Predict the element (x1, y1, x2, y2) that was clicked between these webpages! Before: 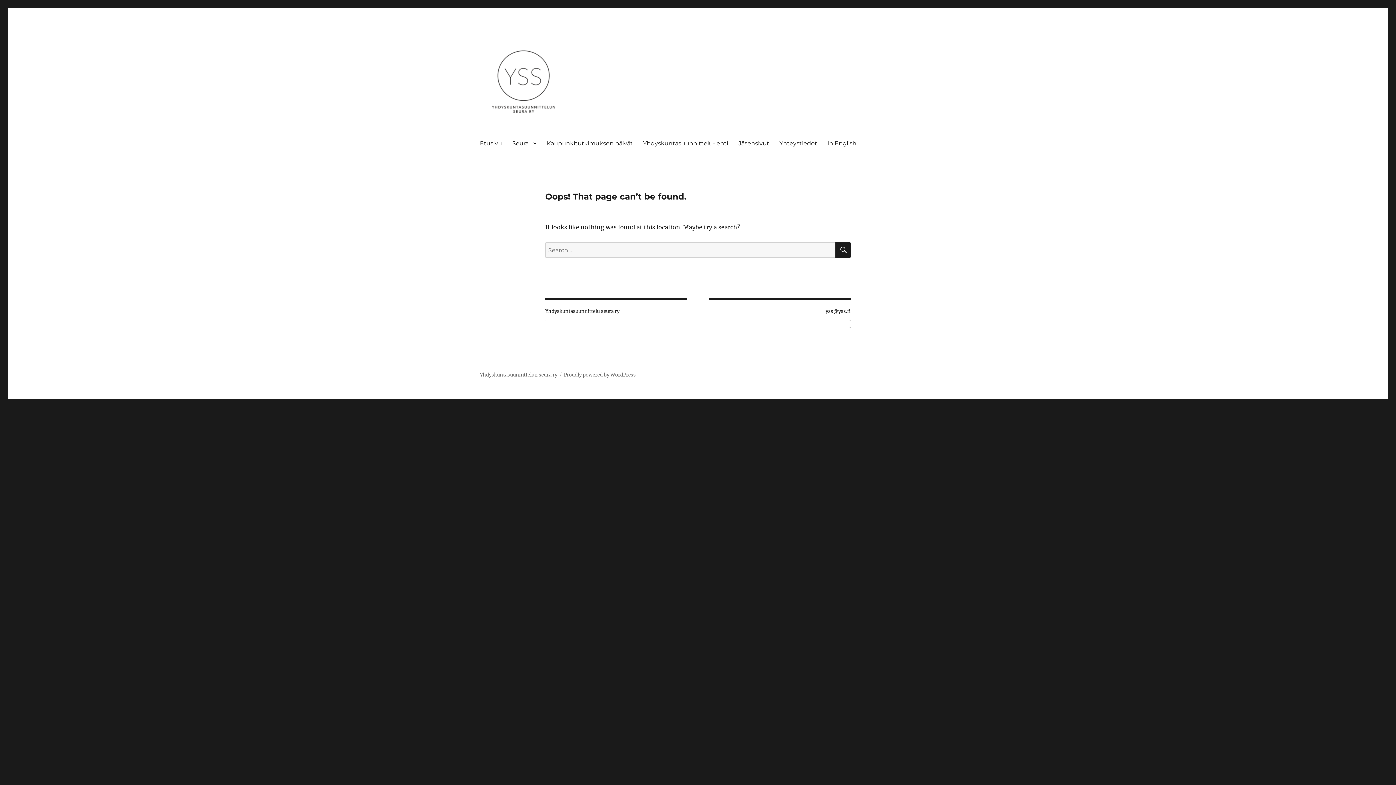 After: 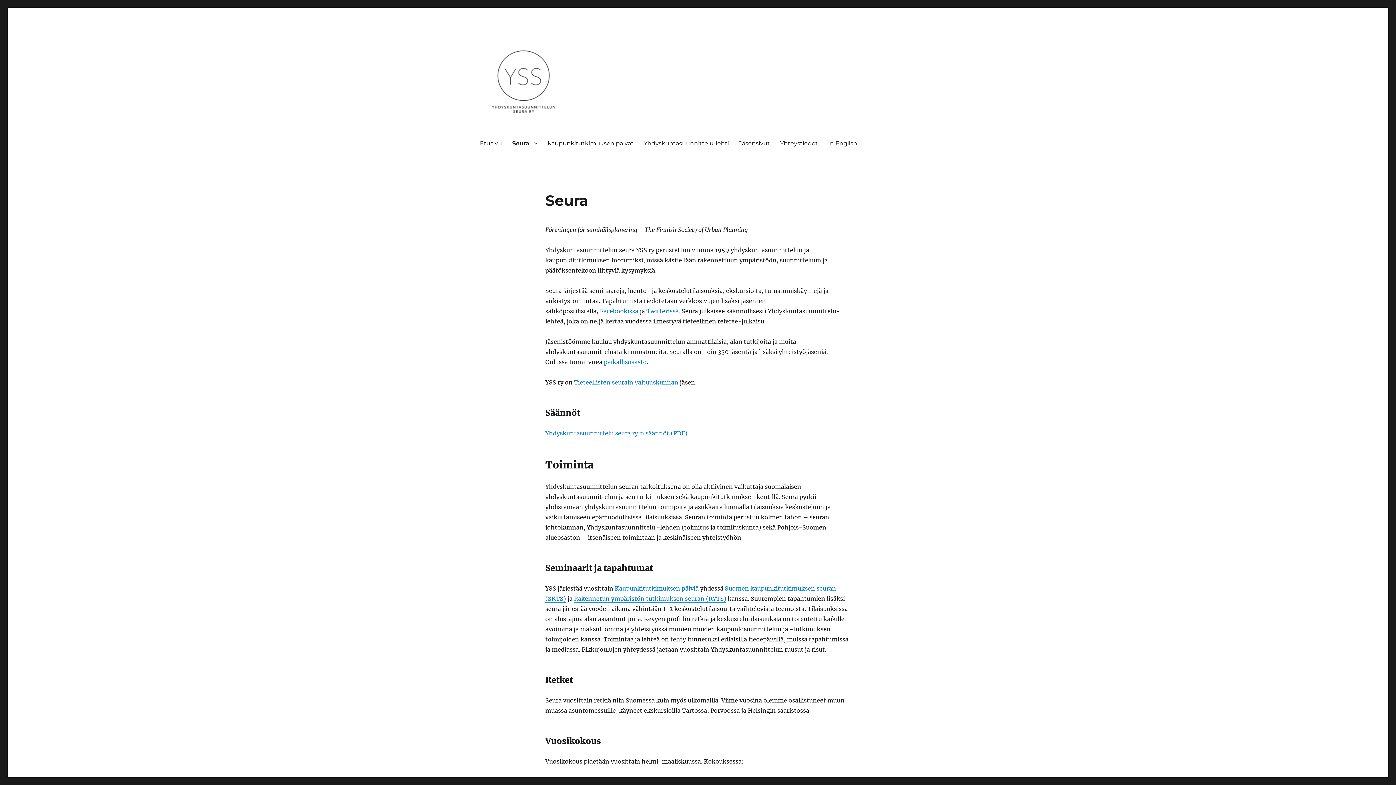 Action: label: Seura bbox: (507, 135, 541, 150)